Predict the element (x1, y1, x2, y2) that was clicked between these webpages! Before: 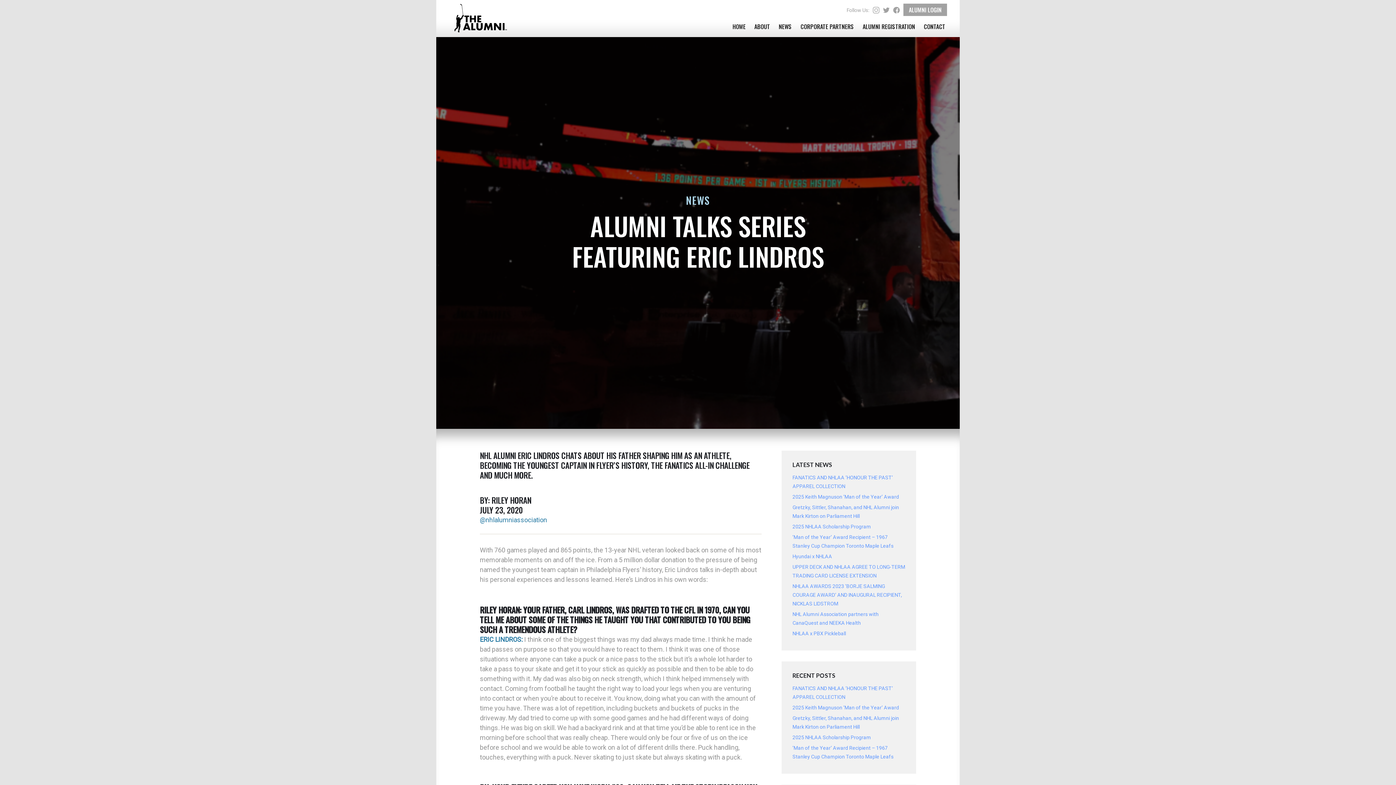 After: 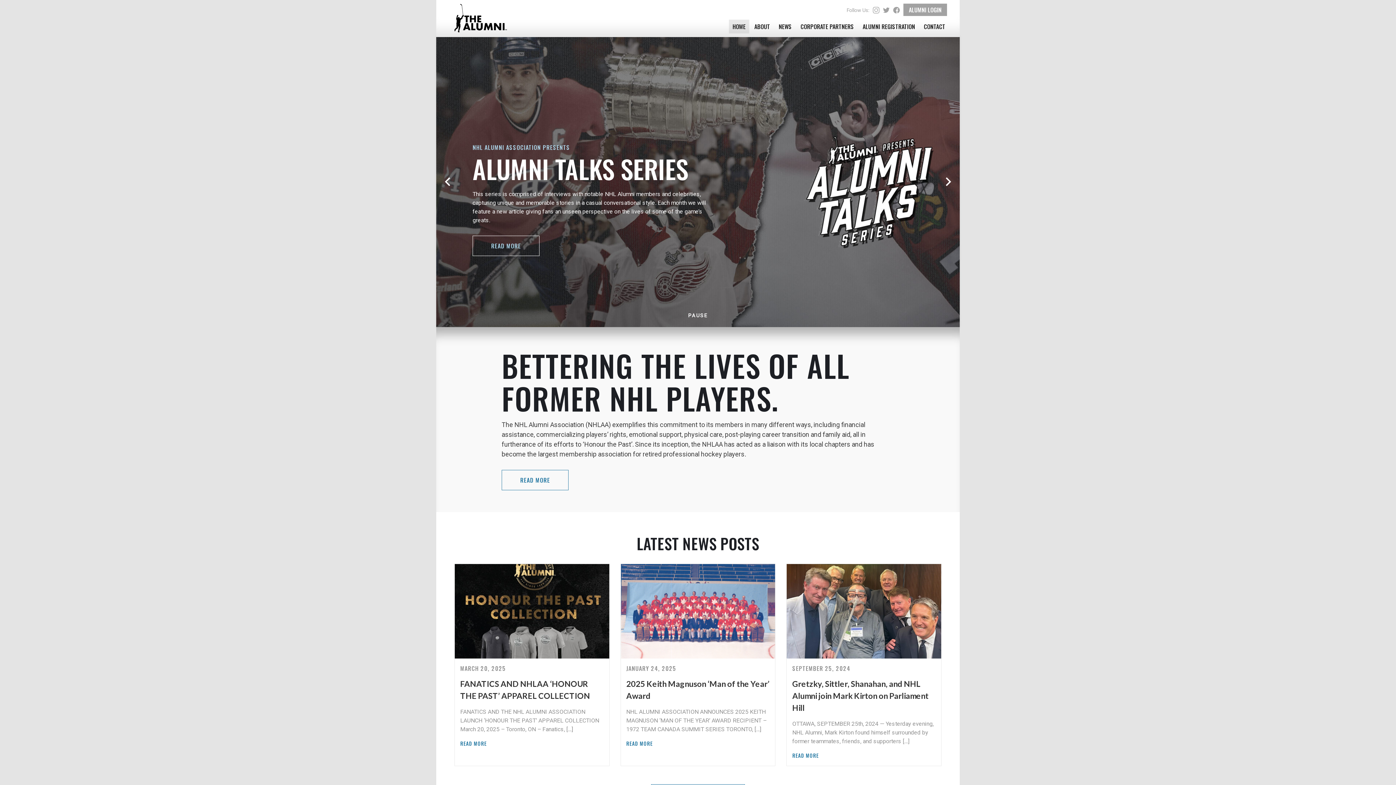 Action: bbox: (729, 19, 749, 33) label: HOME